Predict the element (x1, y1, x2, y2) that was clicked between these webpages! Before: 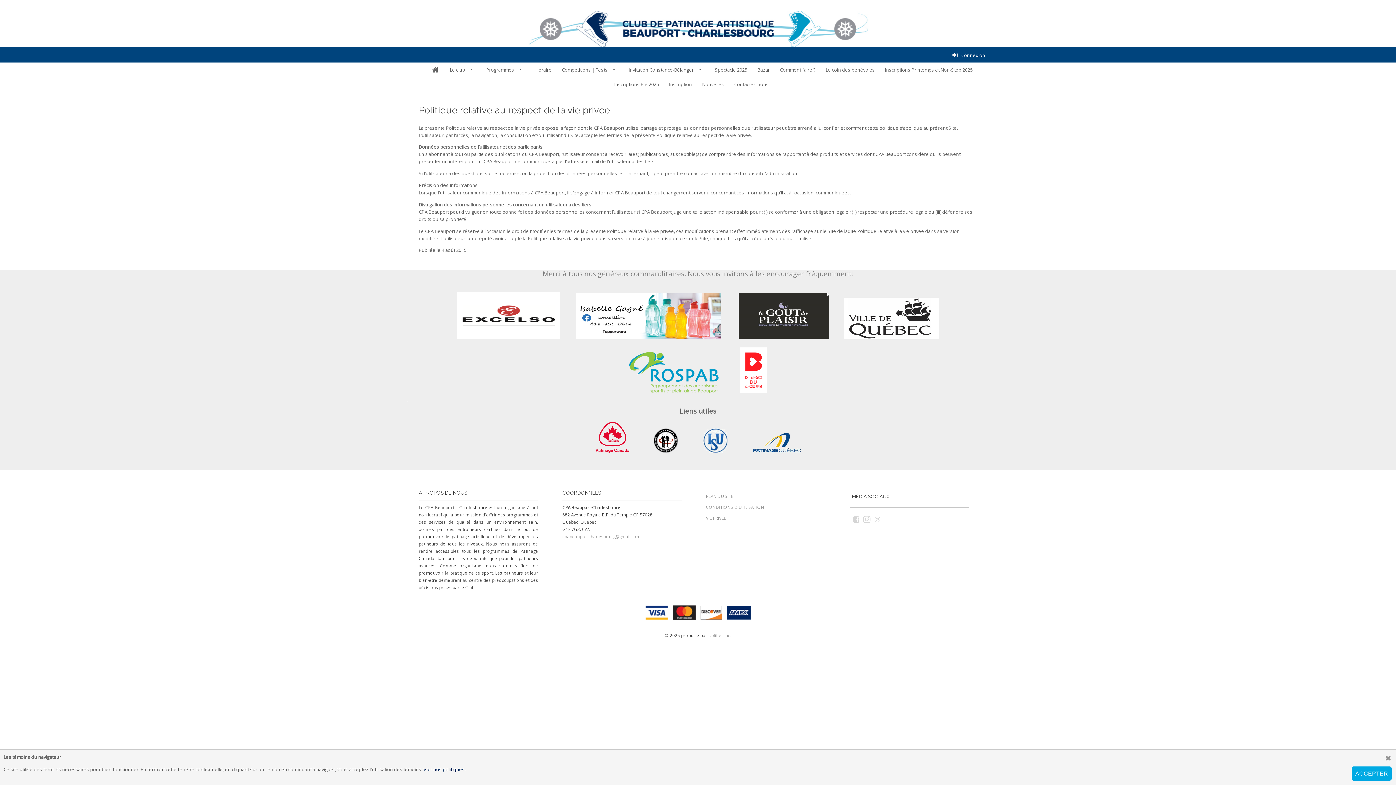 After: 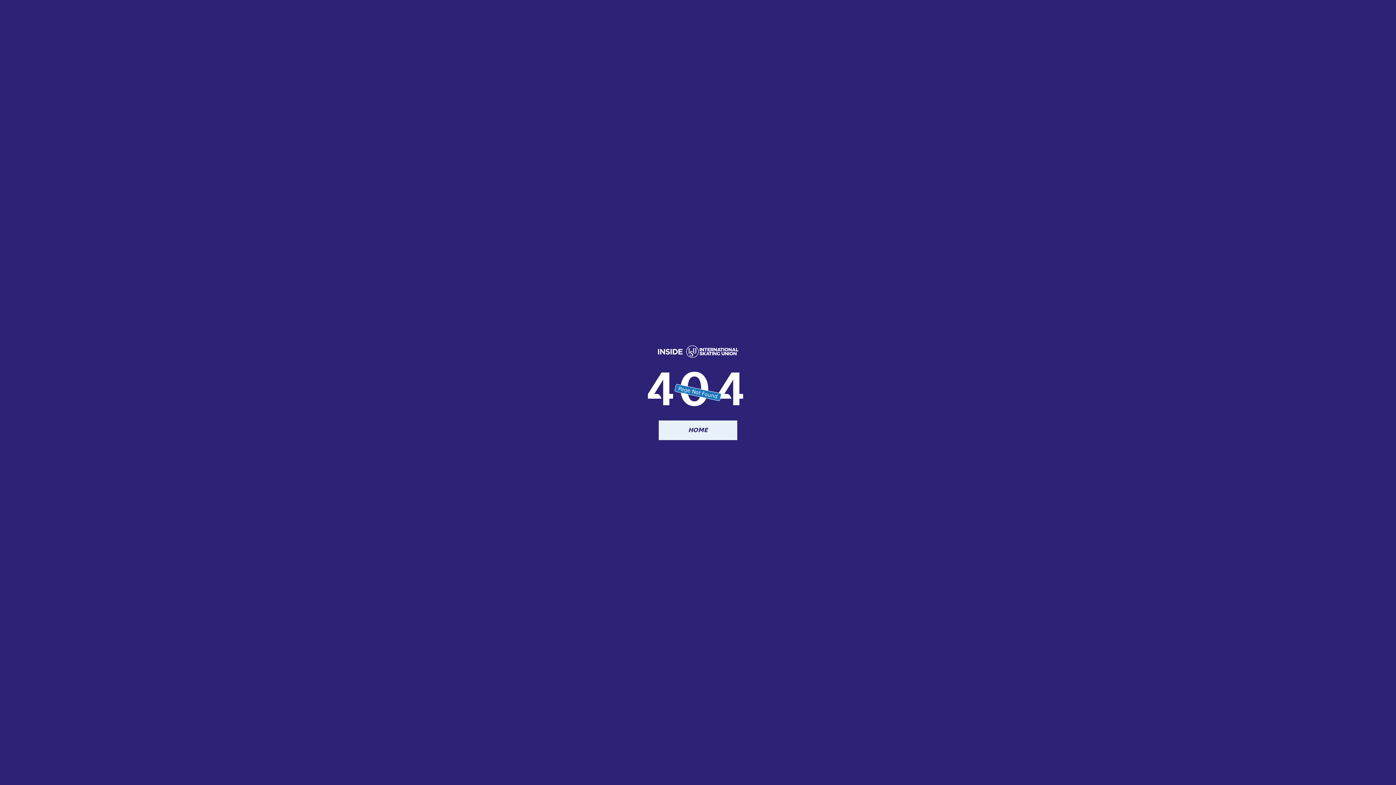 Action: bbox: (696, 447, 734, 454)